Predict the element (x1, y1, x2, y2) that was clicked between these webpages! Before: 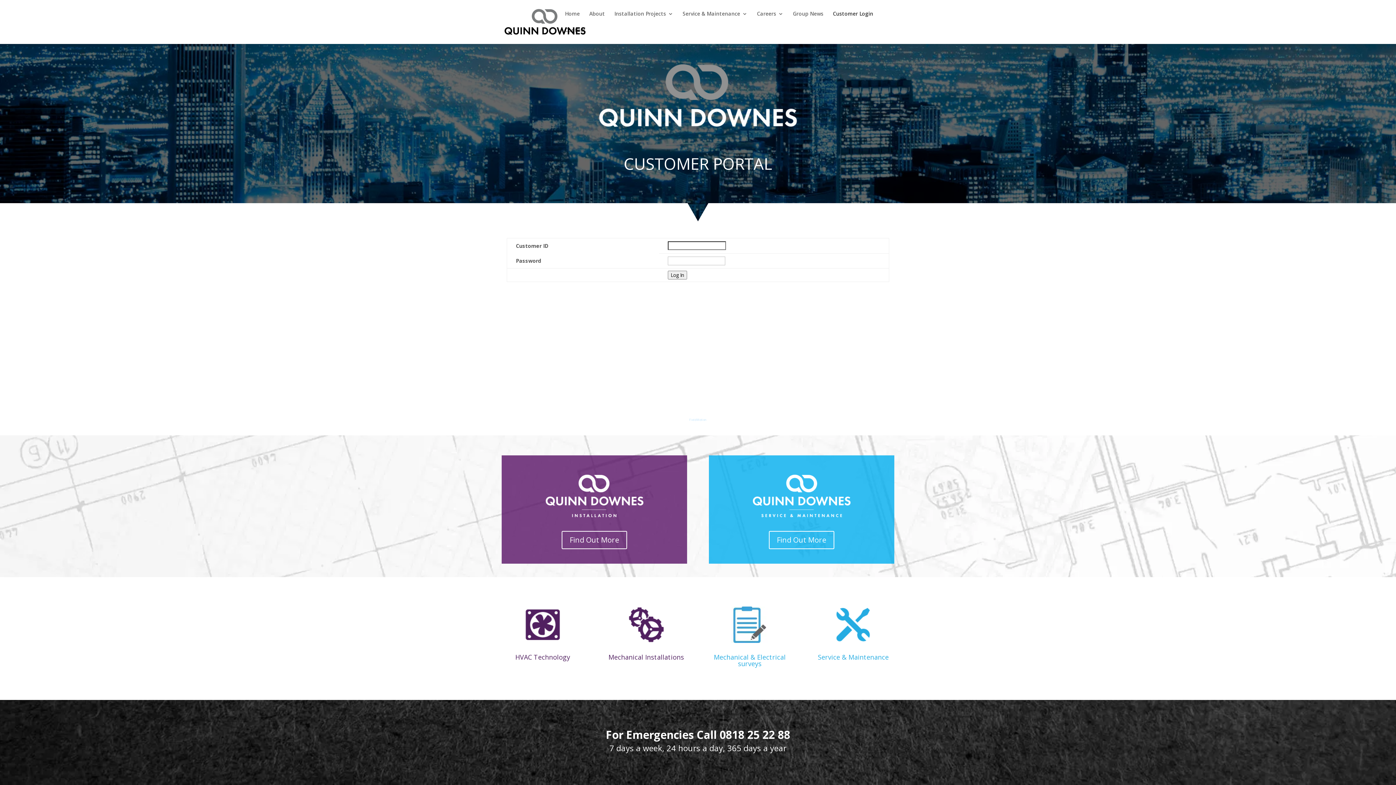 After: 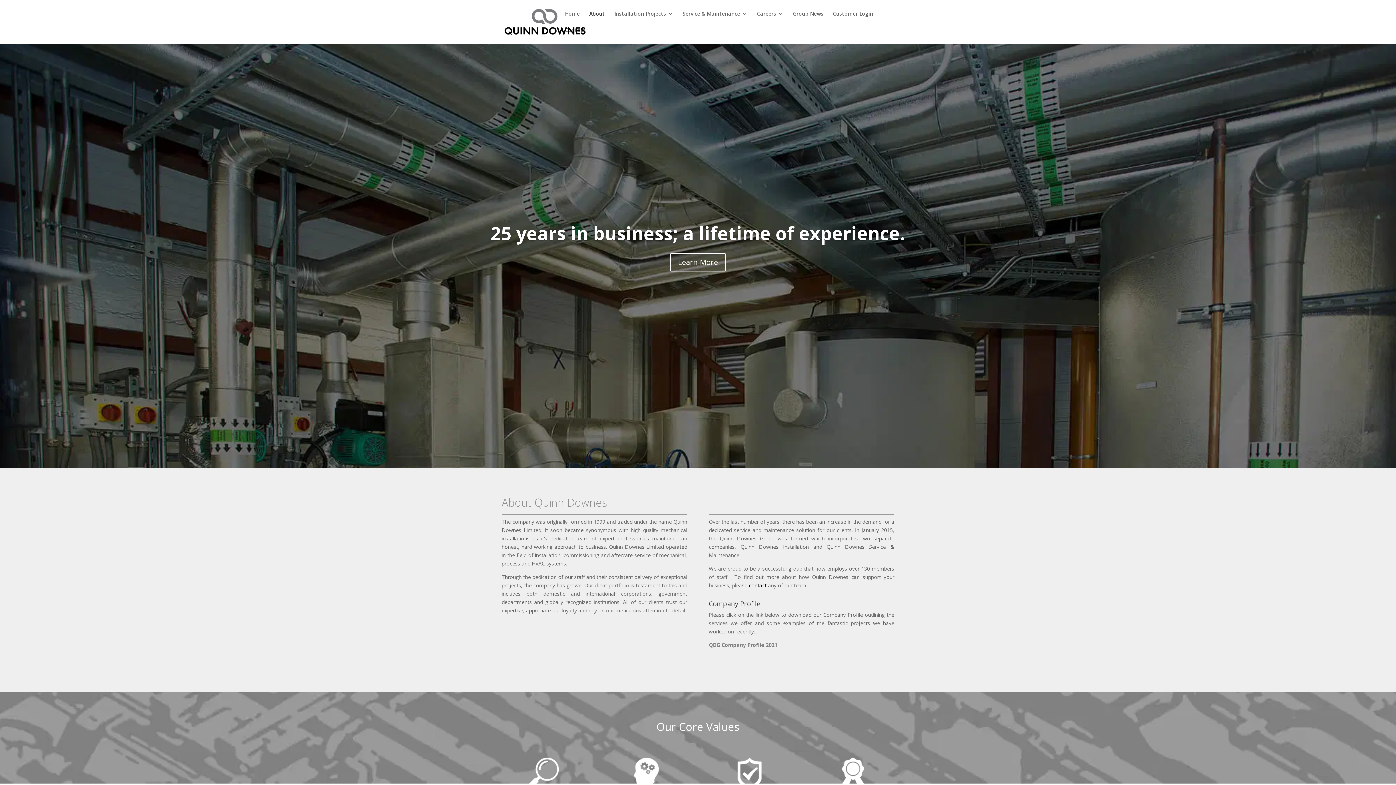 Action: bbox: (589, 11, 605, 27) label: About